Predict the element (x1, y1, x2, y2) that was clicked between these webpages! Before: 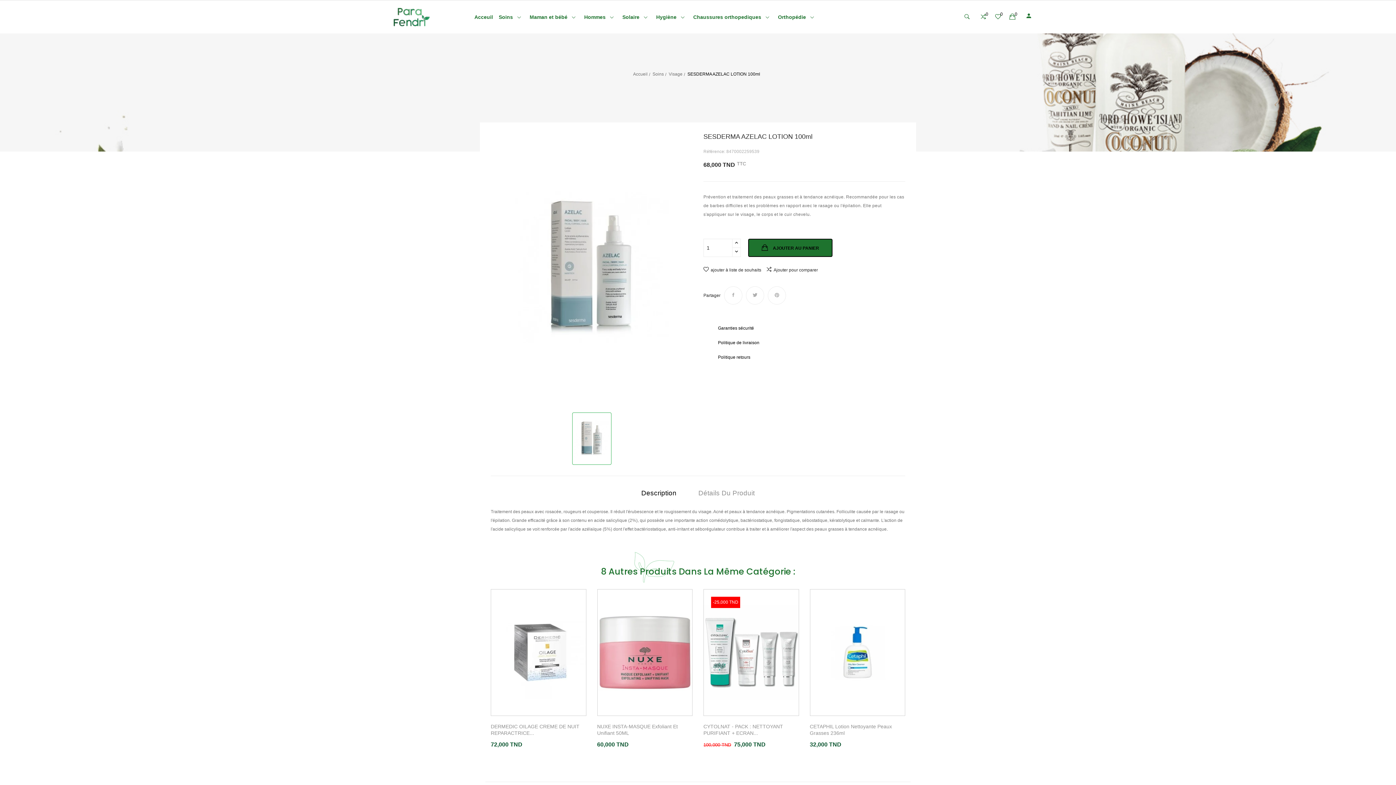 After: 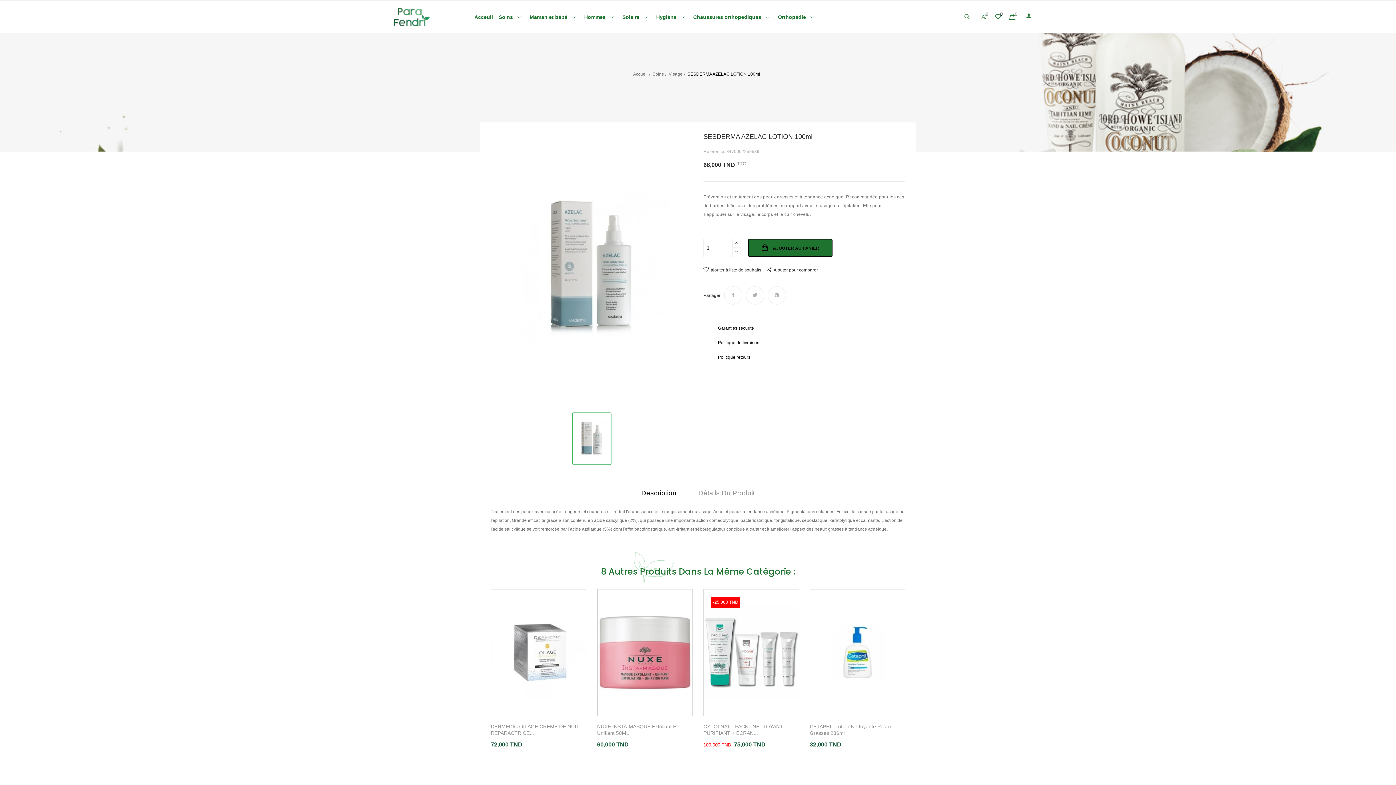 Action: label: SESDERMA AZELAC LOTION 100ml bbox: (687, 69, 760, 78)